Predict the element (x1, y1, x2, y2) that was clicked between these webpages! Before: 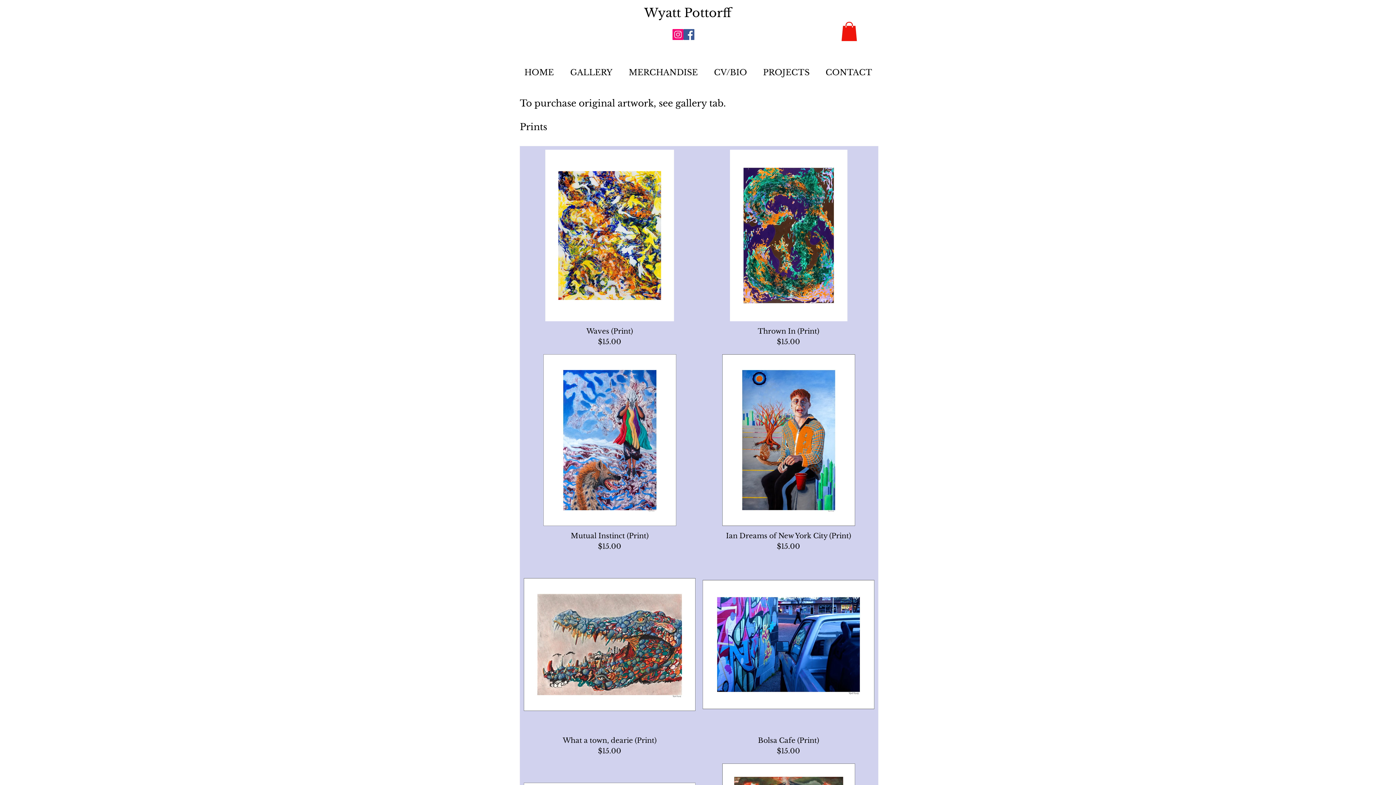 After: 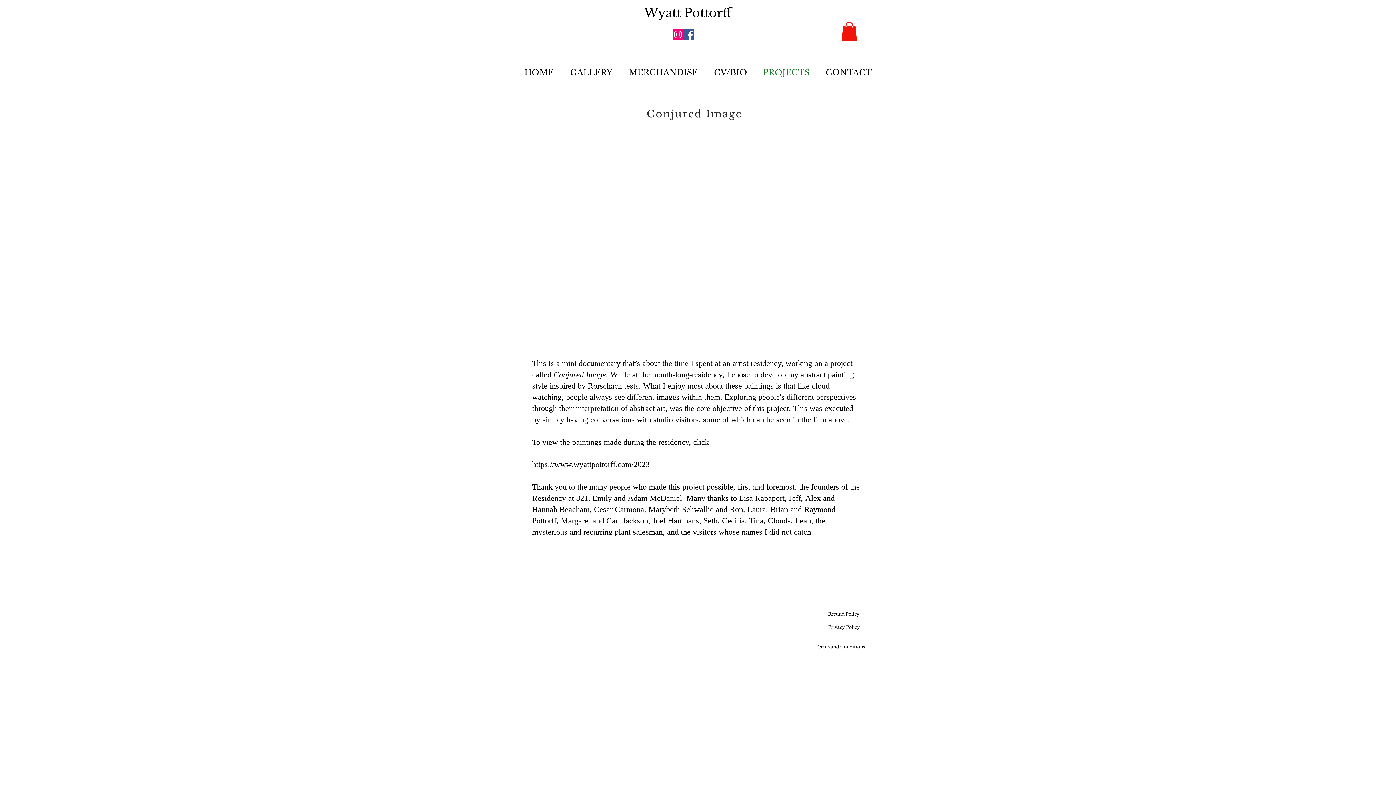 Action: bbox: (755, 58, 817, 86) label: PROJECTS